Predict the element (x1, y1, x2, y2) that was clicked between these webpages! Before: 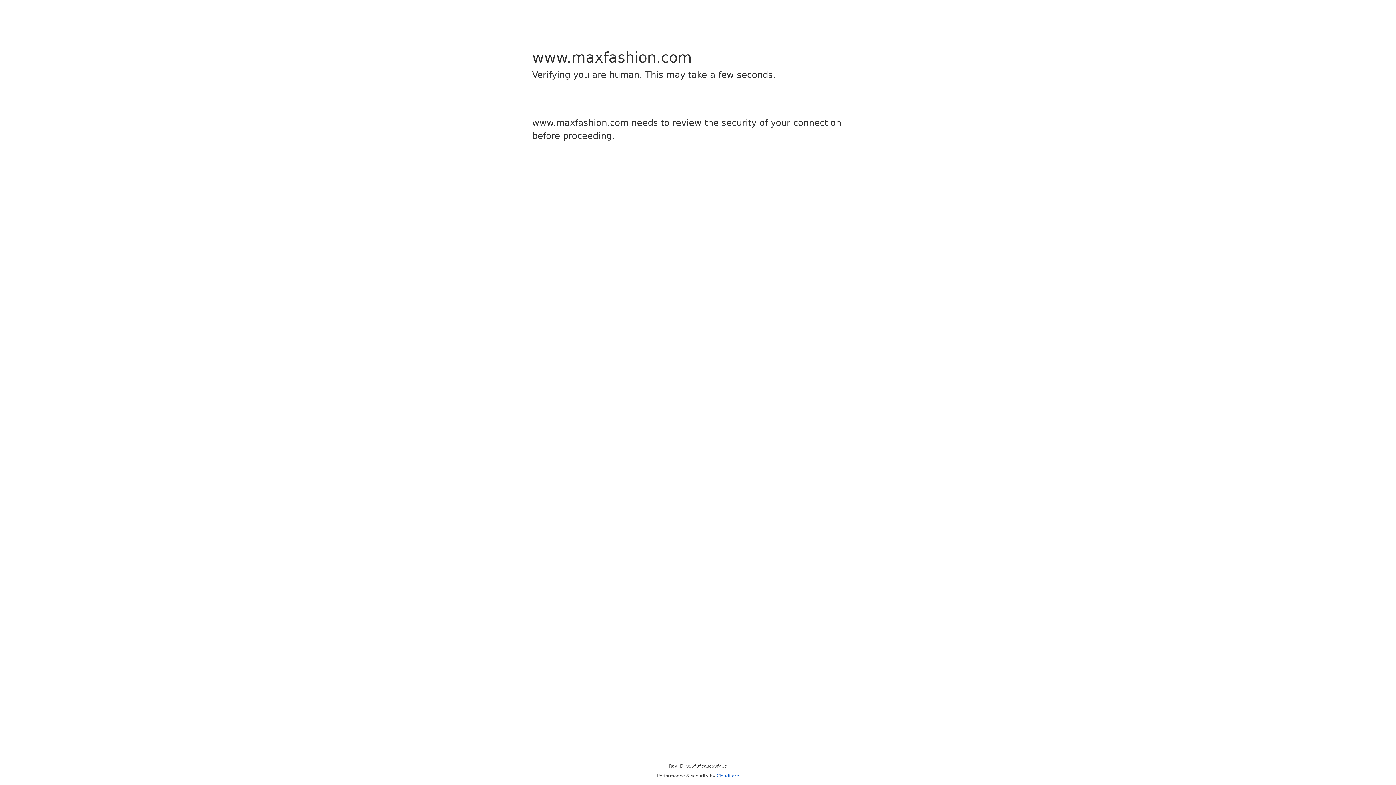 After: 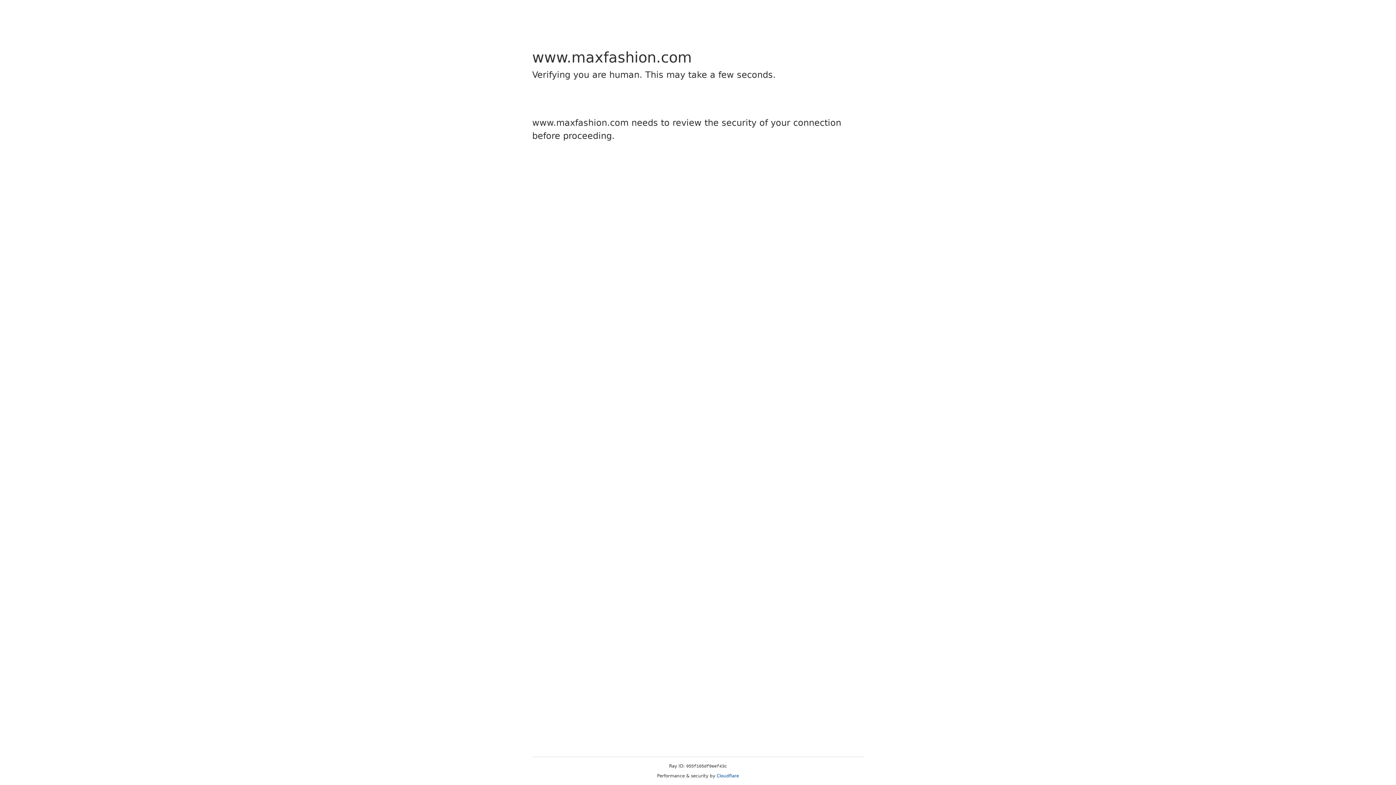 Action: label: Cloudflare bbox: (716, 773, 739, 778)